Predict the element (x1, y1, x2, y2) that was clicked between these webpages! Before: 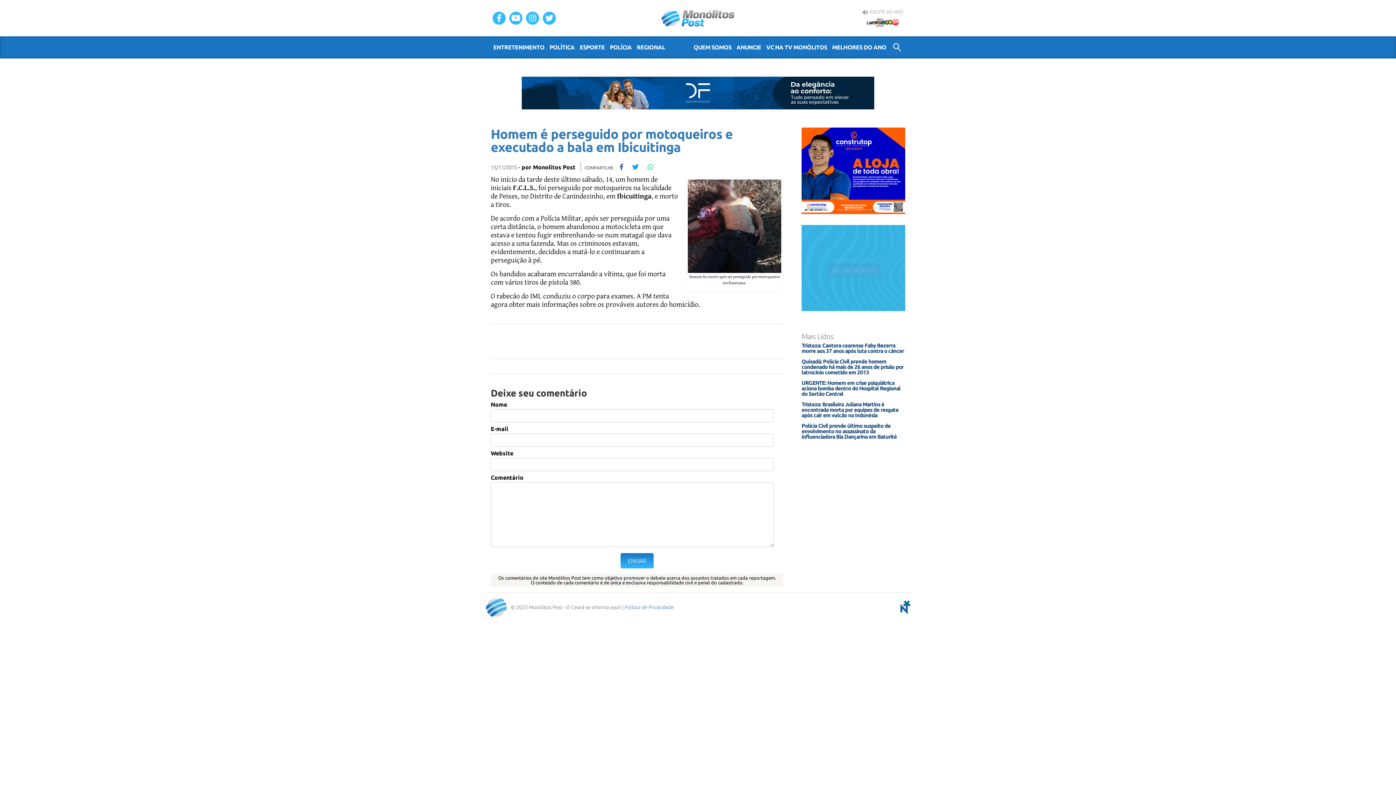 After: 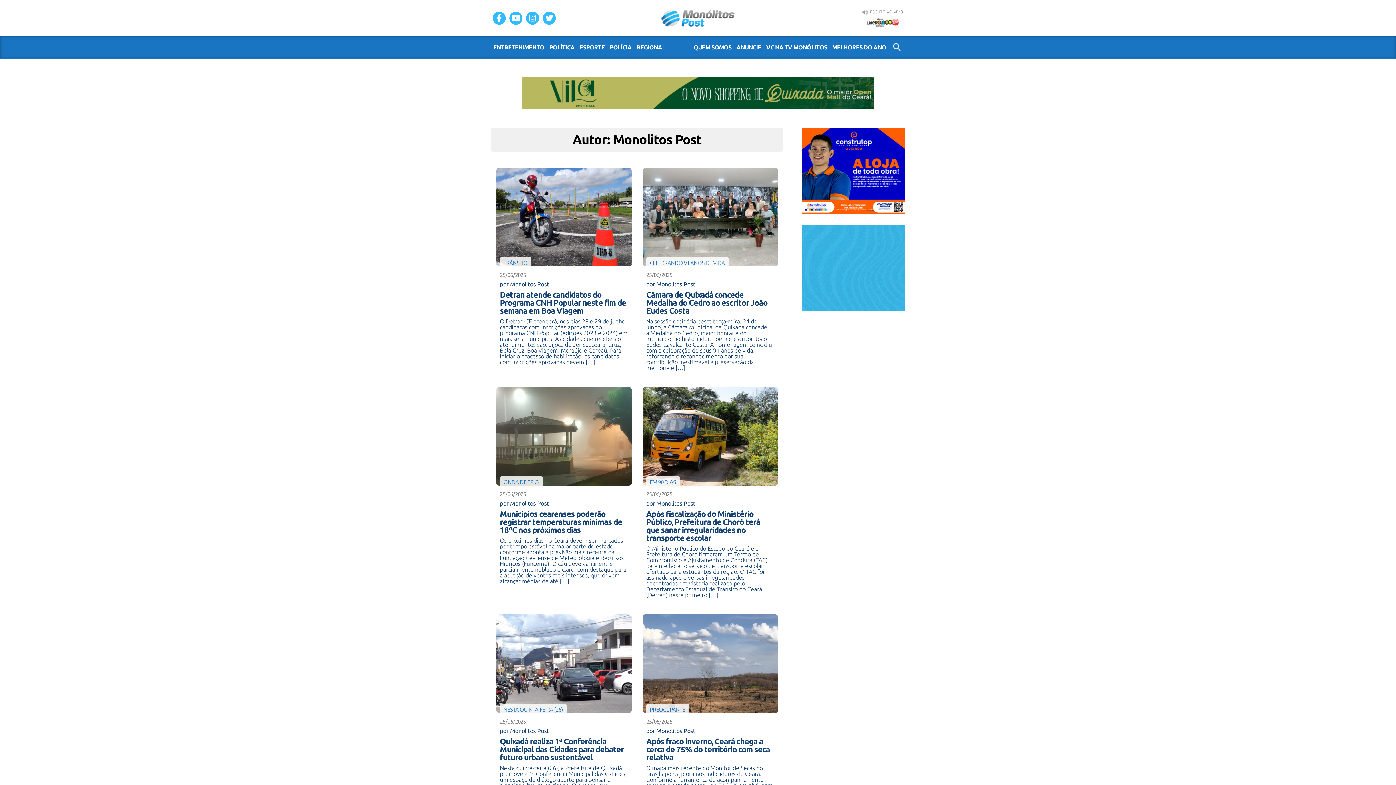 Action: bbox: (533, 164, 575, 170) label: Monolitos Post